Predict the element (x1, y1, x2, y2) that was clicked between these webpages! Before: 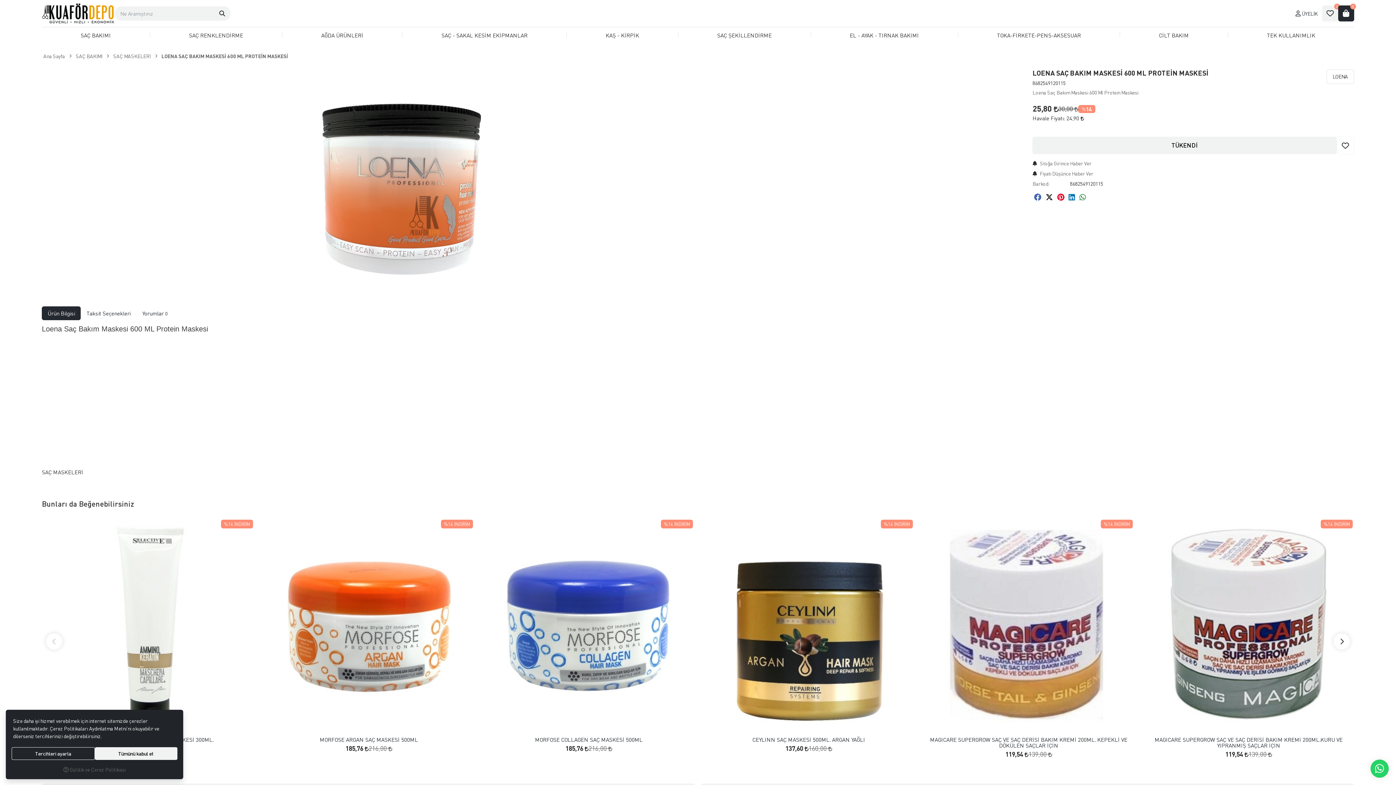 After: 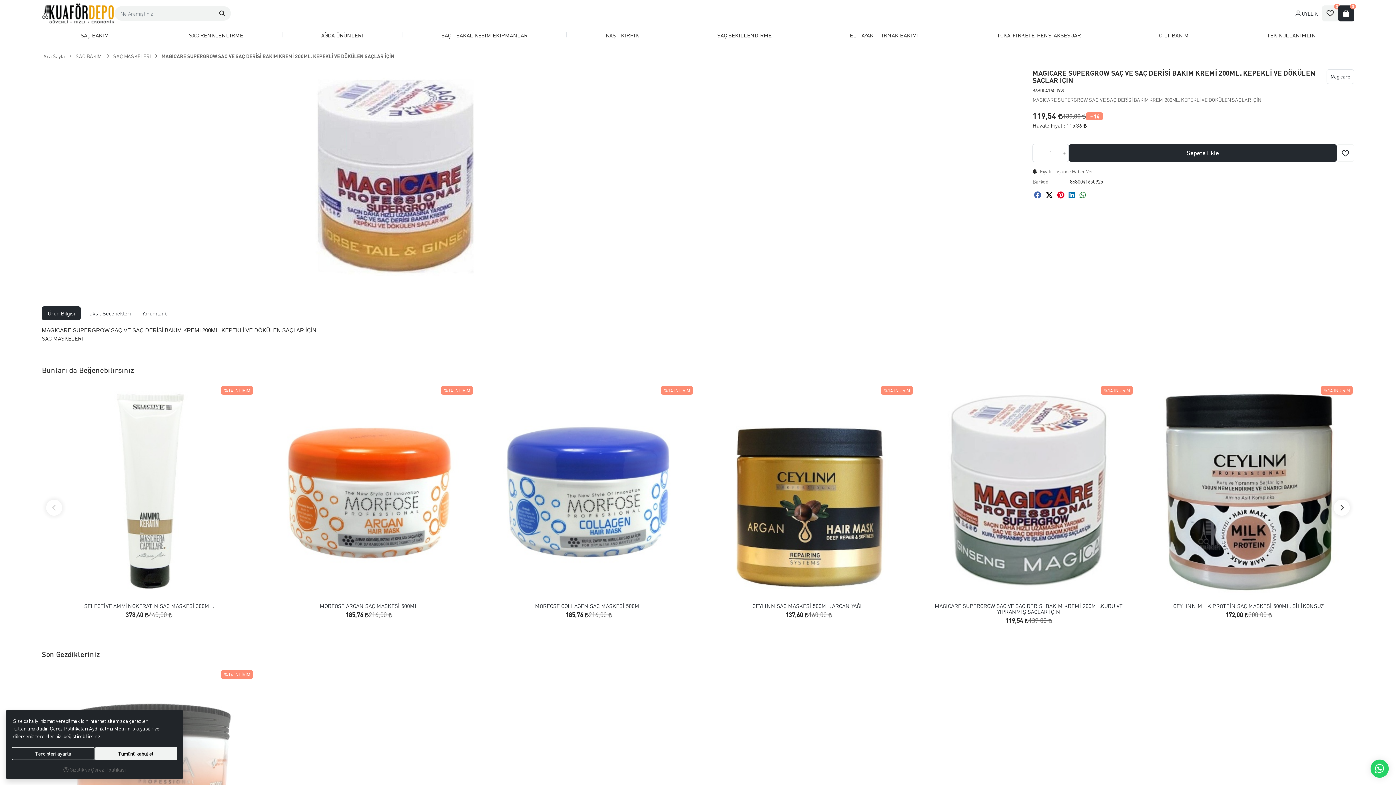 Action: bbox: (921, 517, 1136, 731)